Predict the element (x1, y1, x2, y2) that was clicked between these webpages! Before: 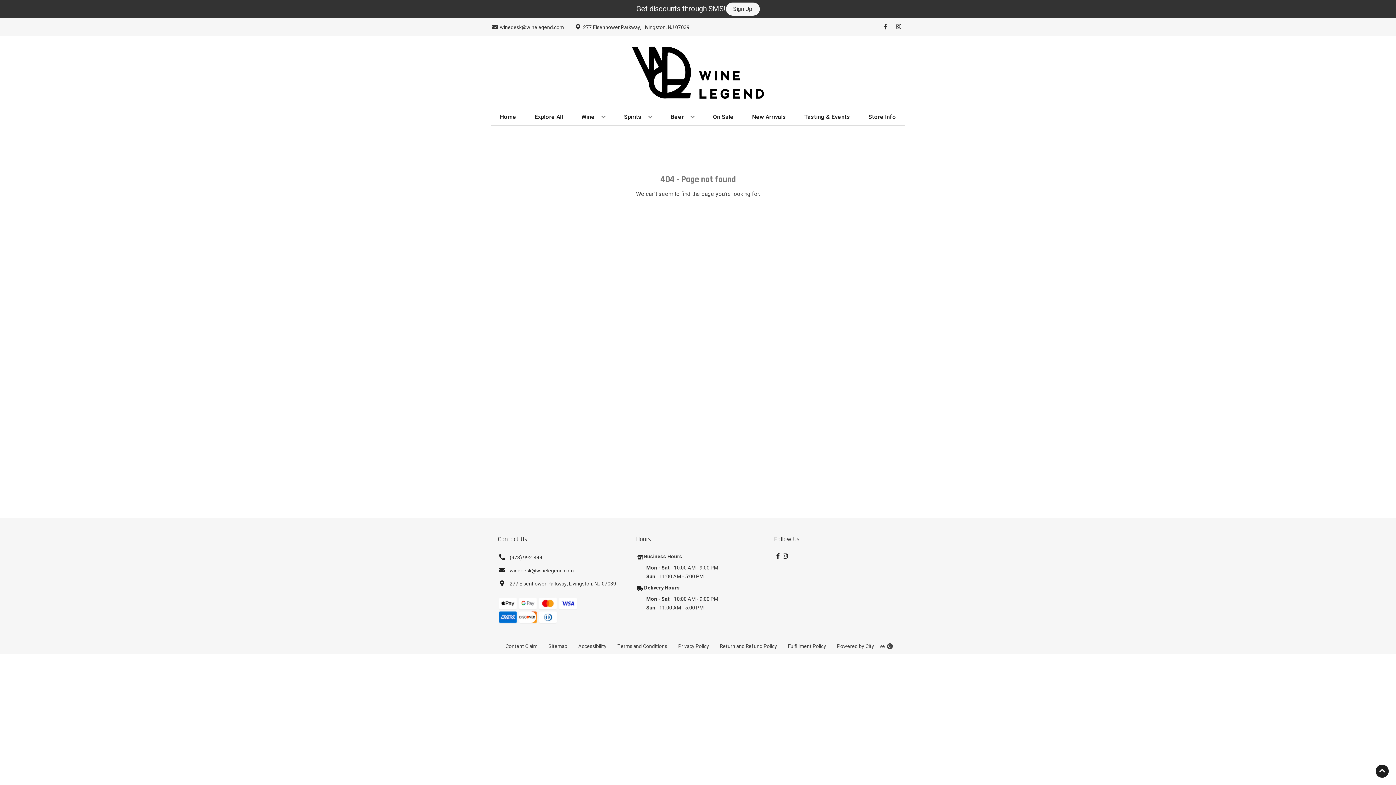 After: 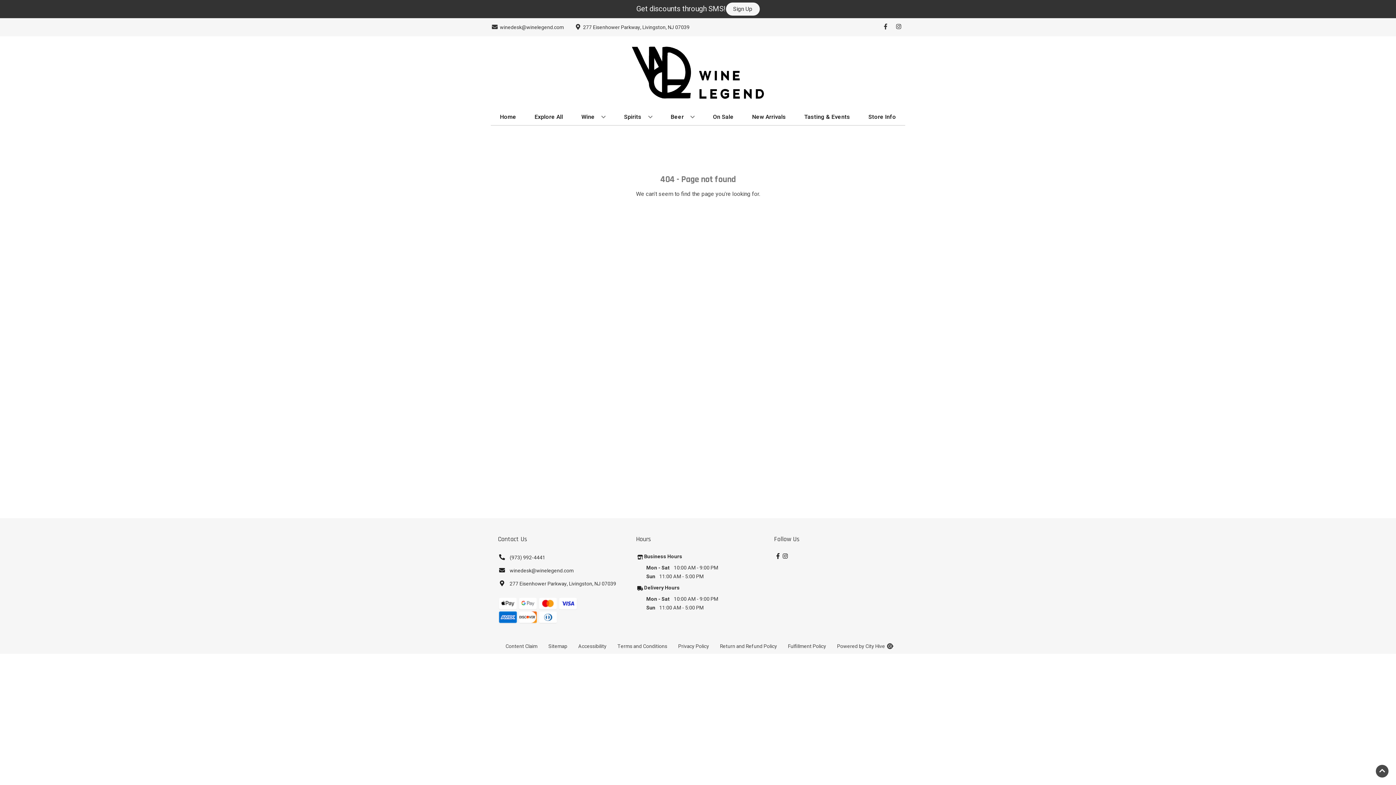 Action: label: Go to top bbox: (1376, 765, 1389, 778)